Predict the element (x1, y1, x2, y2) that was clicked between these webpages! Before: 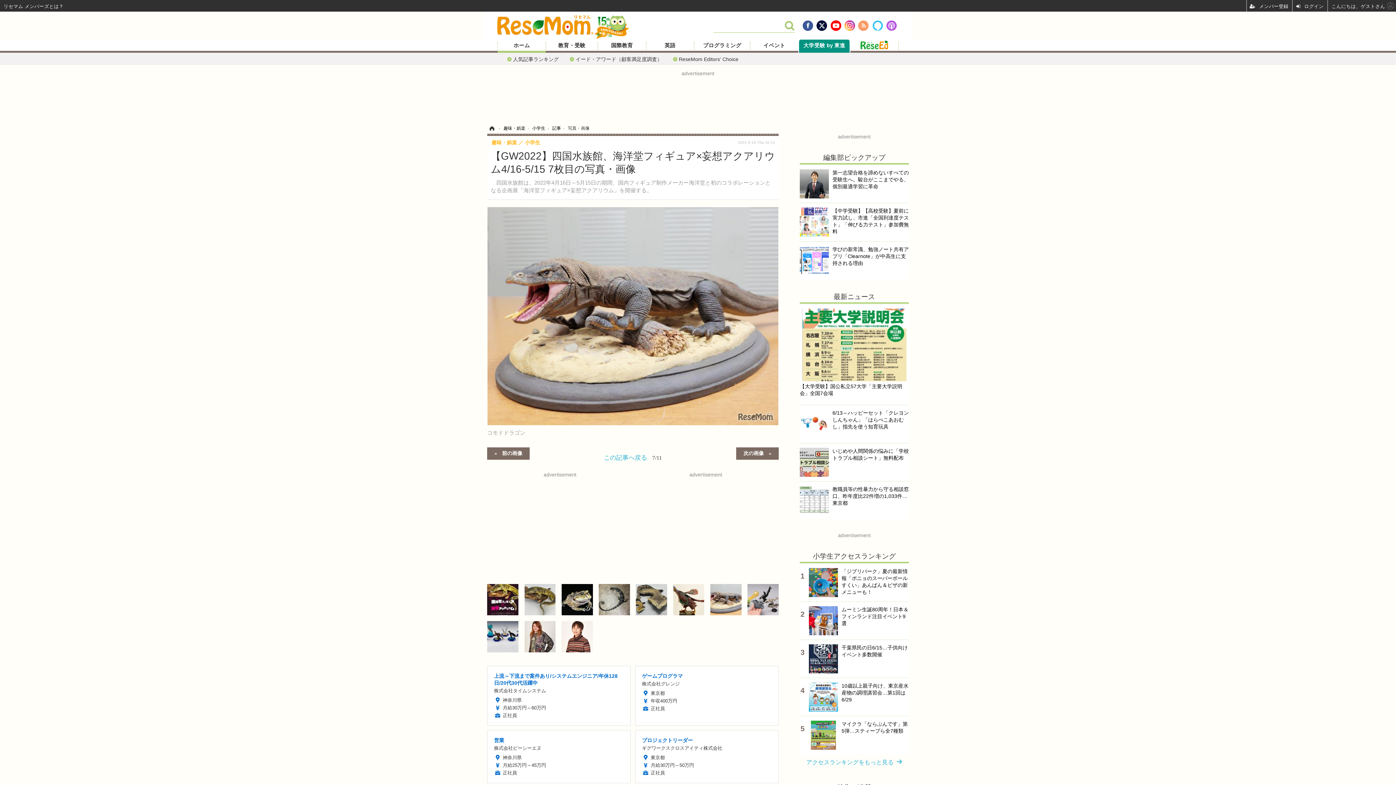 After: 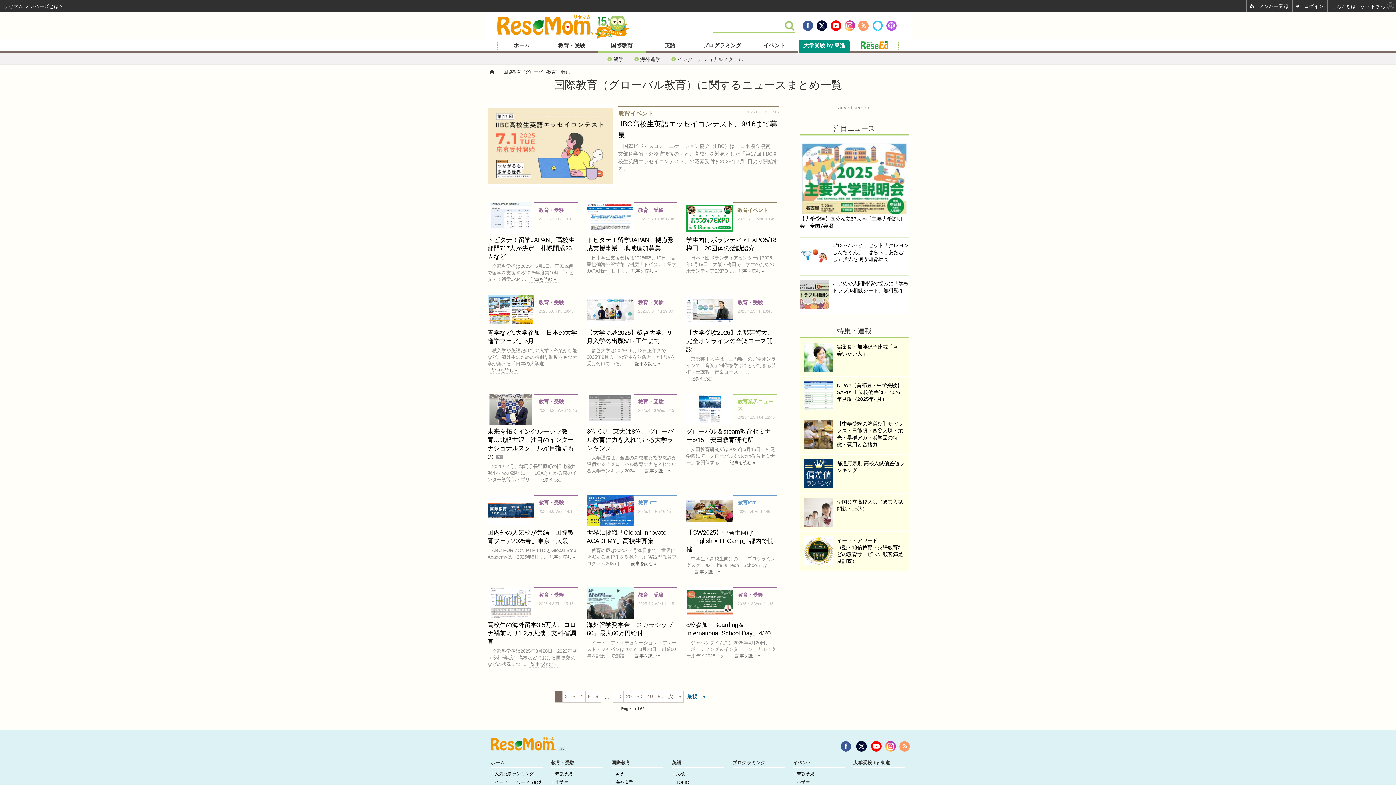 Action: label: 国際教育 bbox: (597, 41, 646, 49)